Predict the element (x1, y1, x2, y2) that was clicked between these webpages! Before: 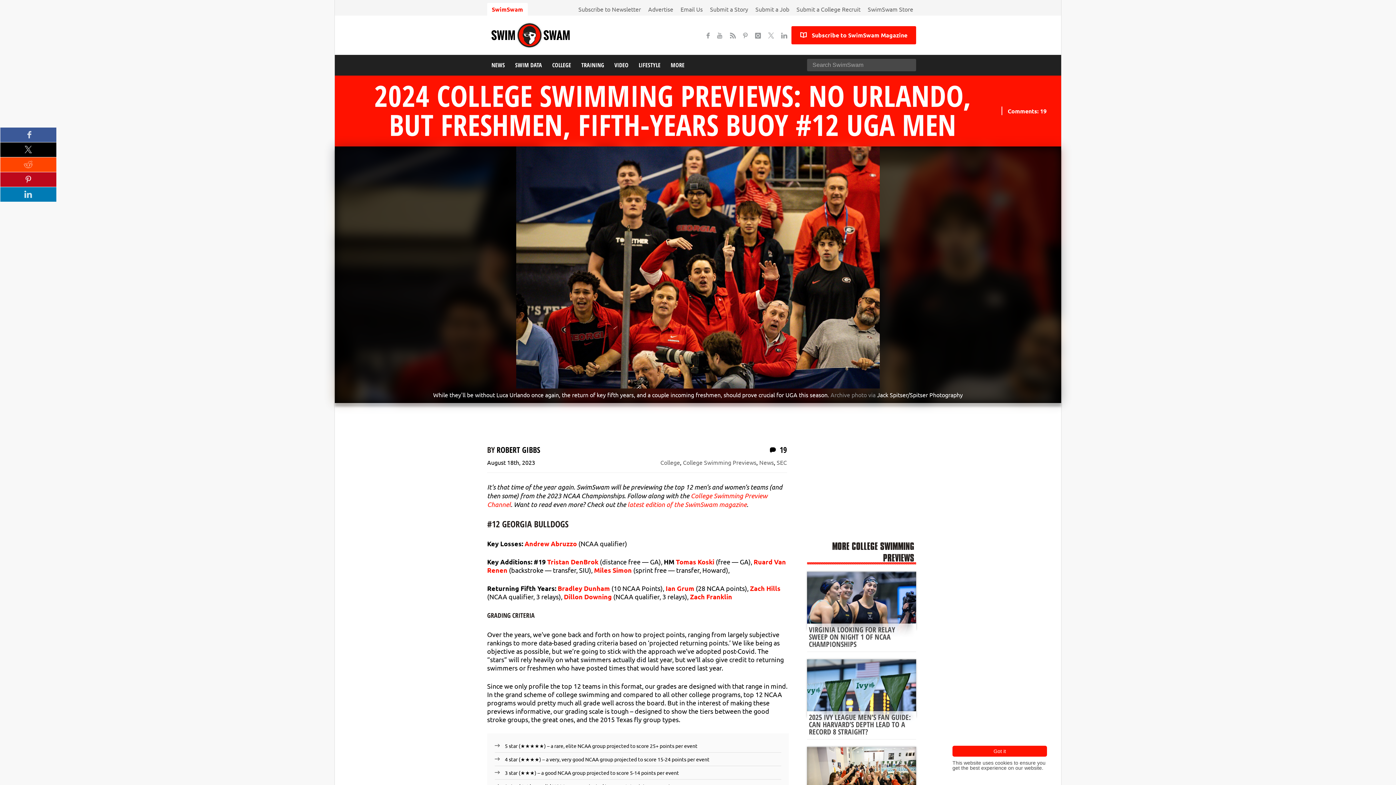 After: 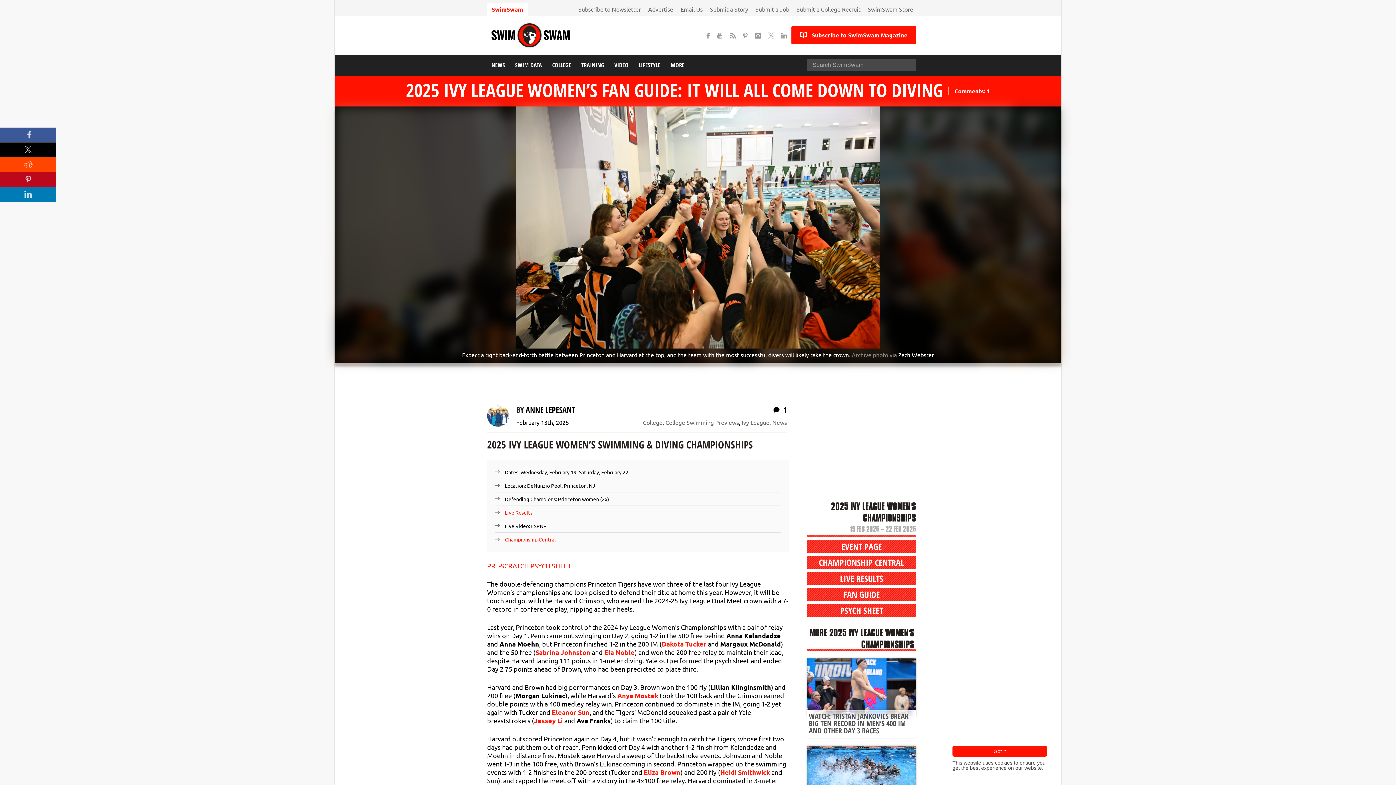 Action: bbox: (807, 747, 916, 805)